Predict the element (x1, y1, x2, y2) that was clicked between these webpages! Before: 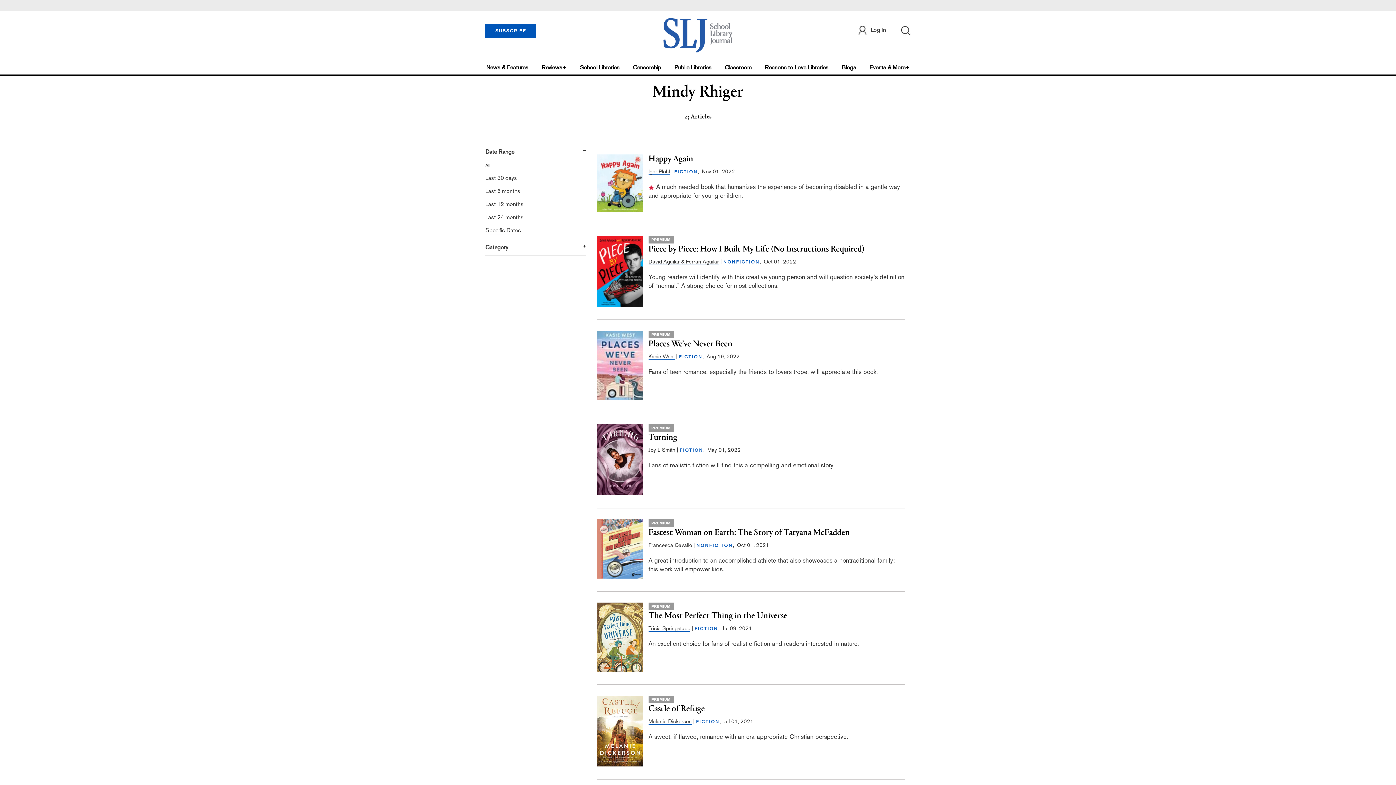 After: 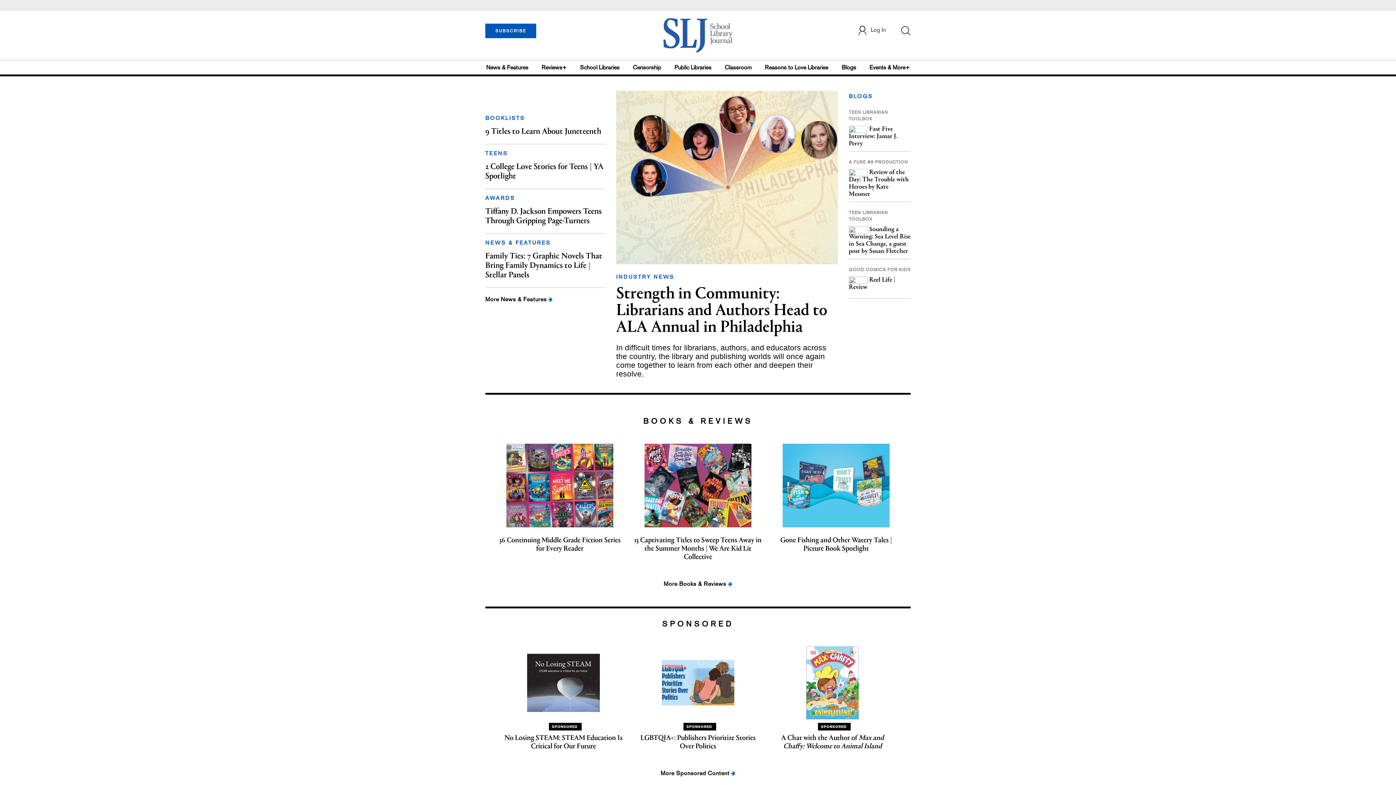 Action: bbox: (663, 30, 732, 35)